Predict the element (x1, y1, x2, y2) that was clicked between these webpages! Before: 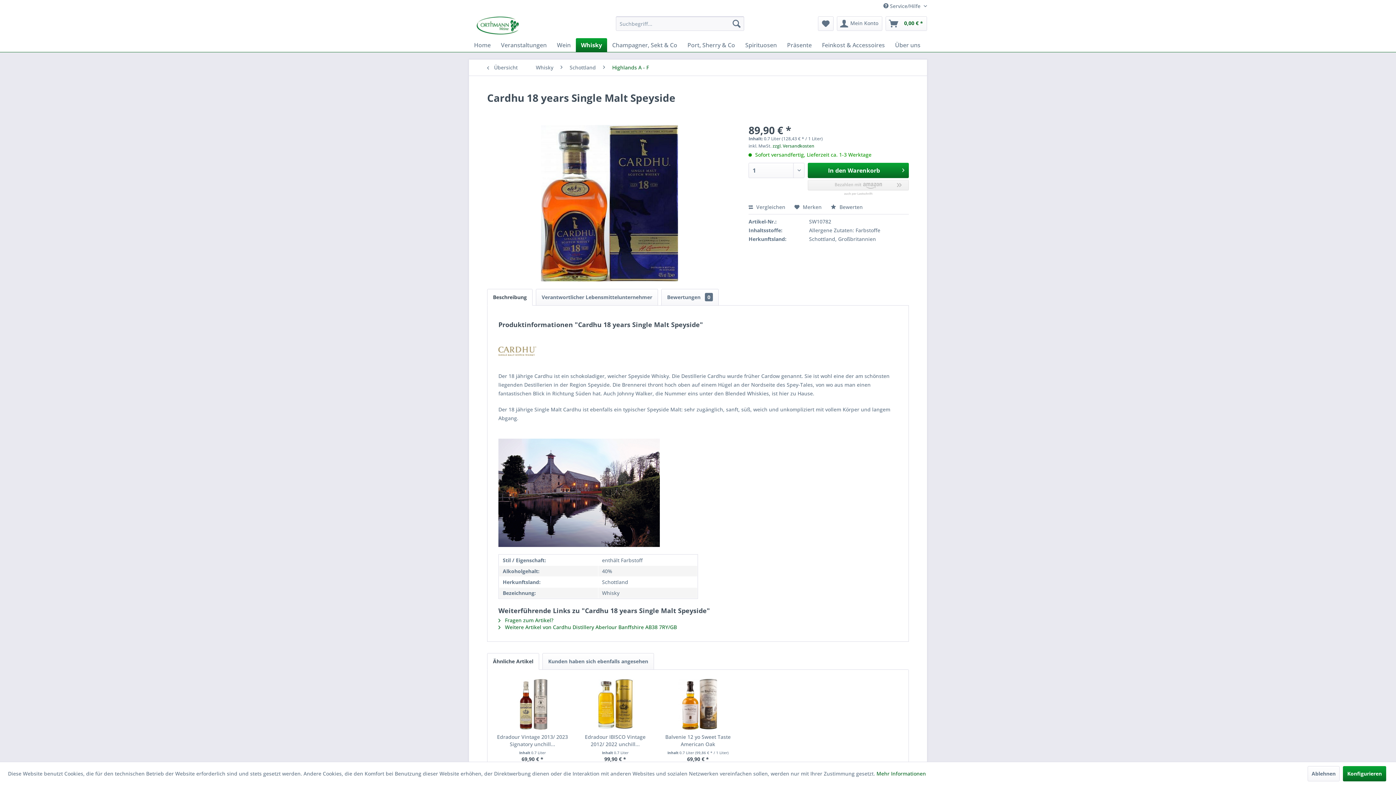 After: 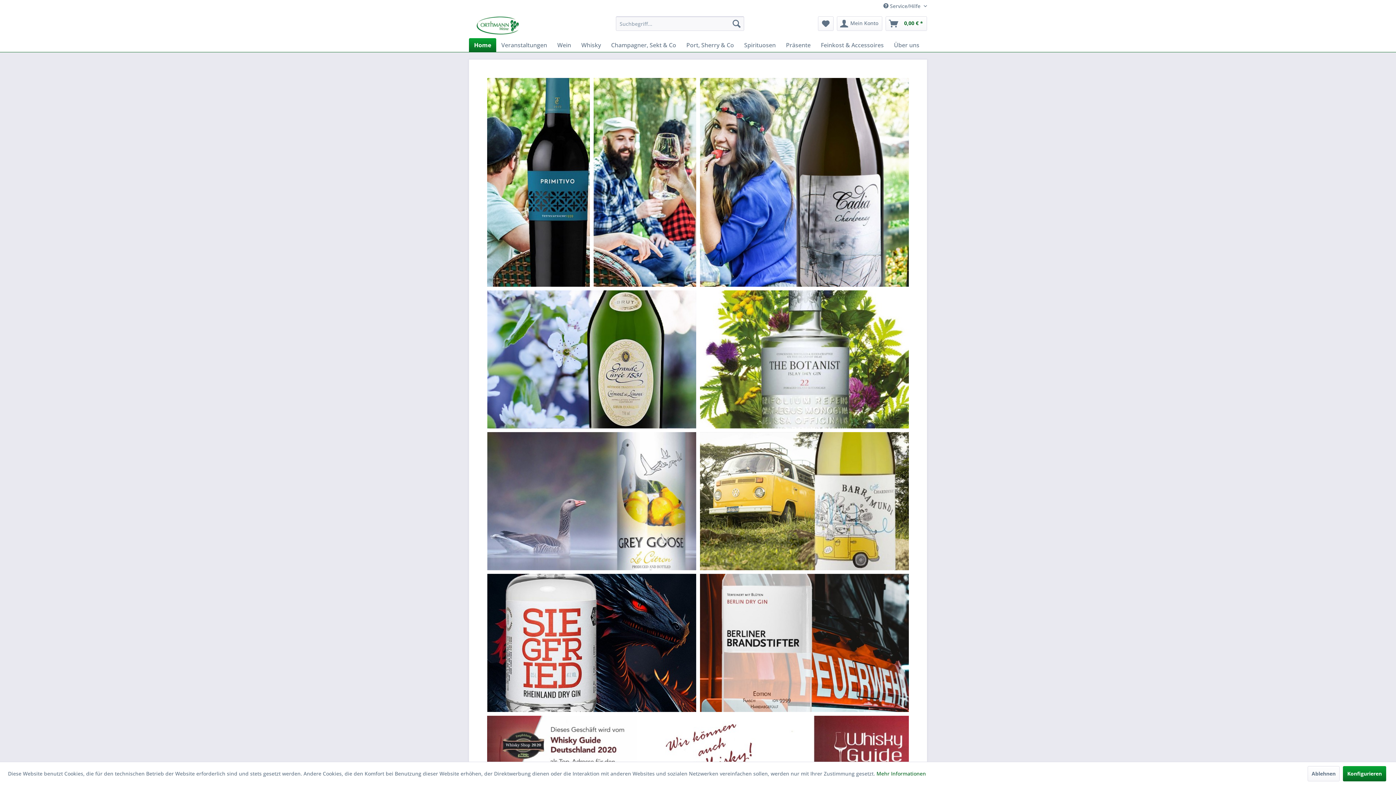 Action: label: Home bbox: (469, 38, 496, 52)